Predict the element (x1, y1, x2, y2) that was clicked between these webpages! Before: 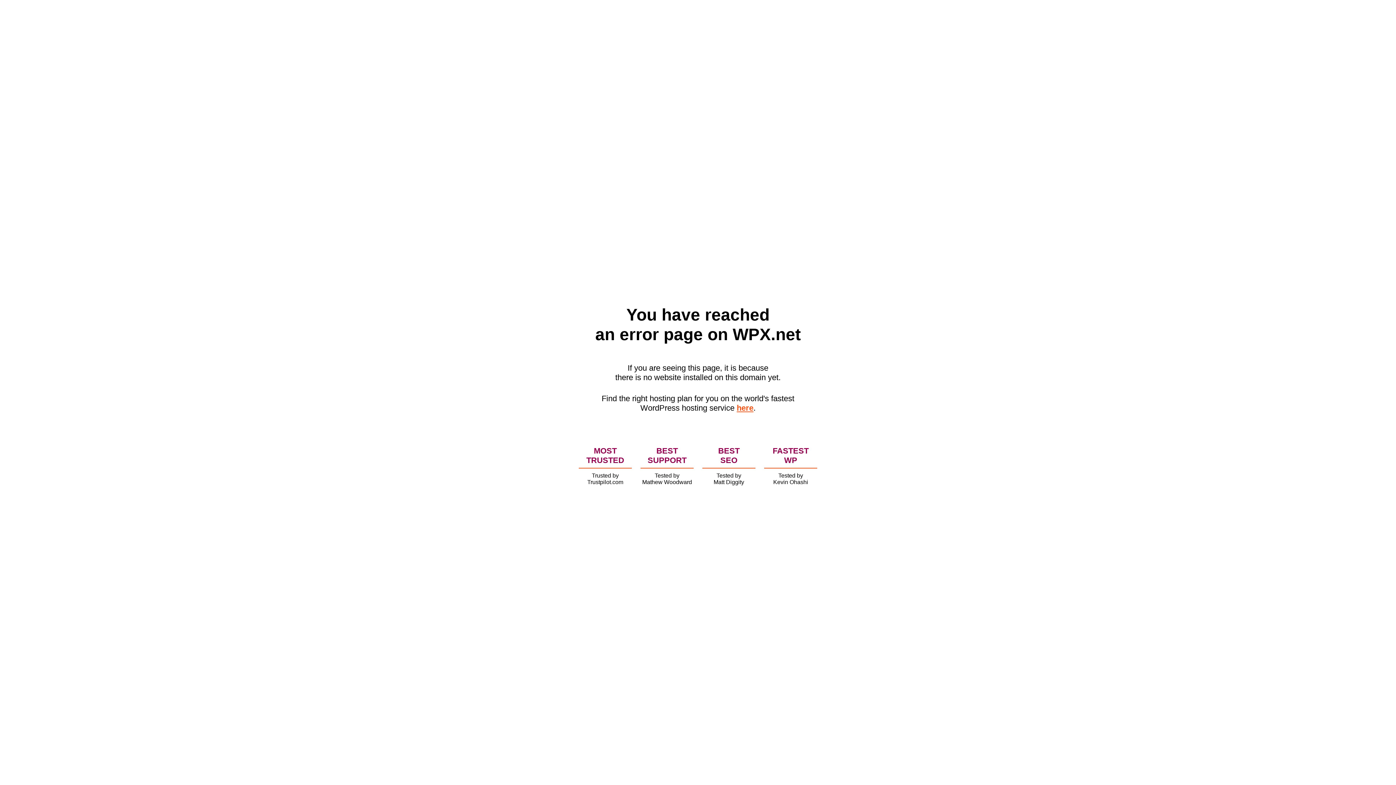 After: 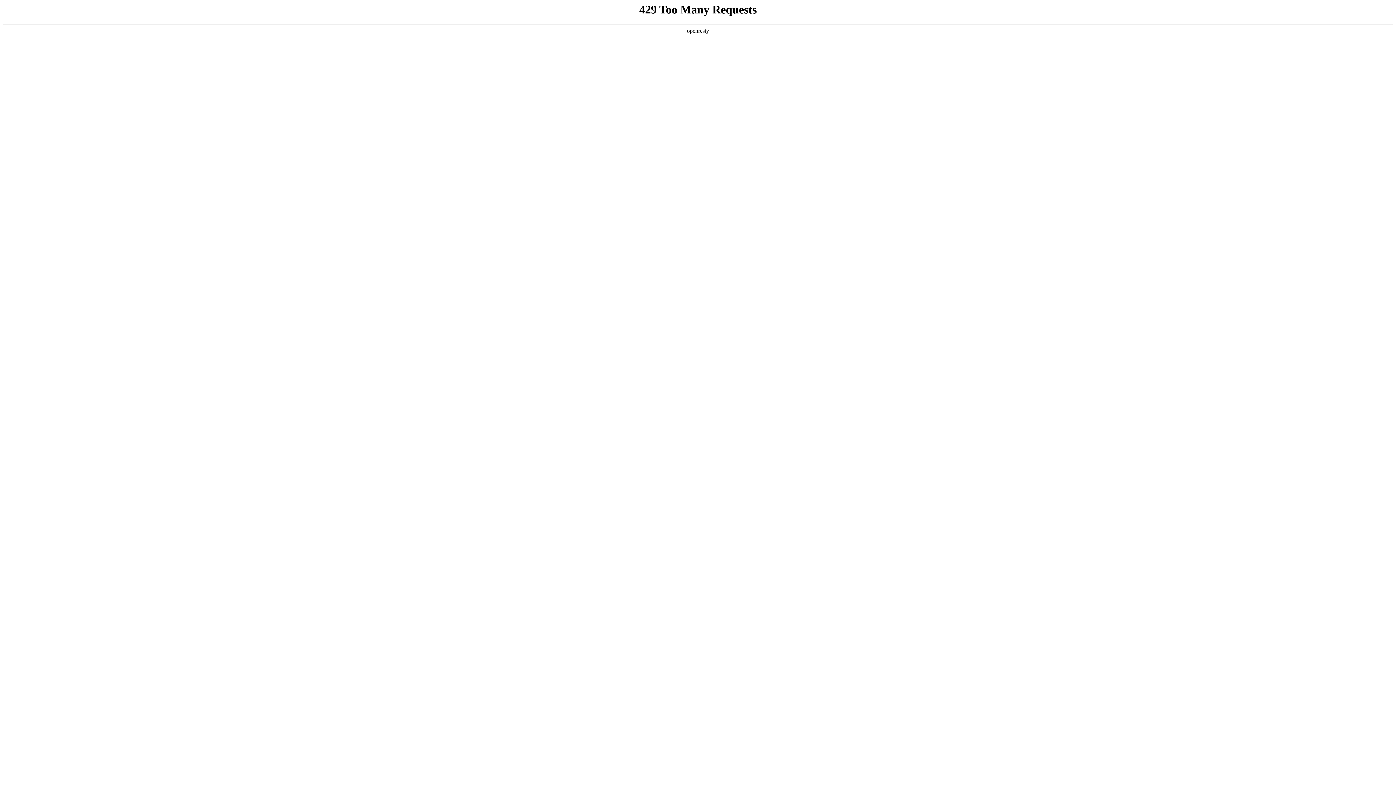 Action: label: here bbox: (736, 403, 753, 412)